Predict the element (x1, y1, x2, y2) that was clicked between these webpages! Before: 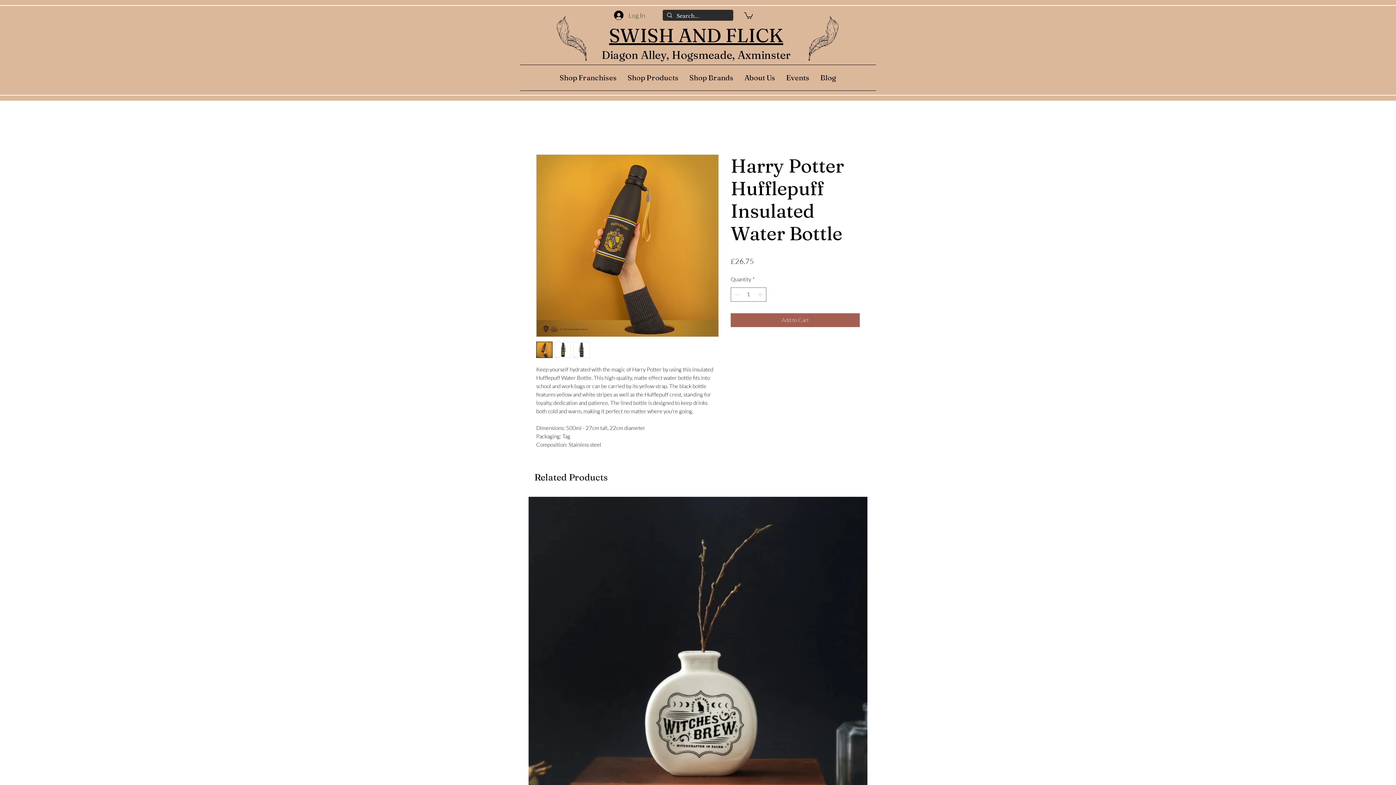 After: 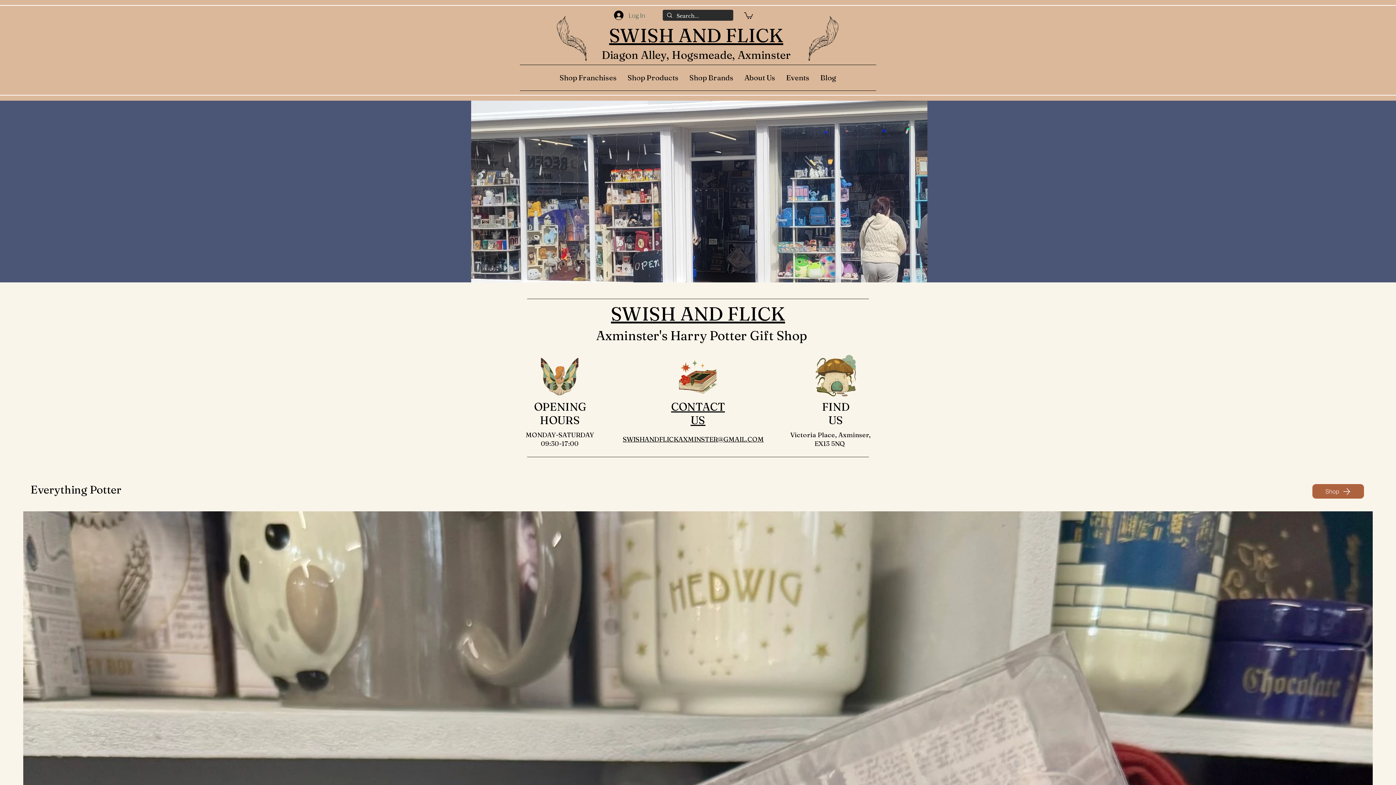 Action: bbox: (609, 23, 783, 46) label: SWISH AND FLICK